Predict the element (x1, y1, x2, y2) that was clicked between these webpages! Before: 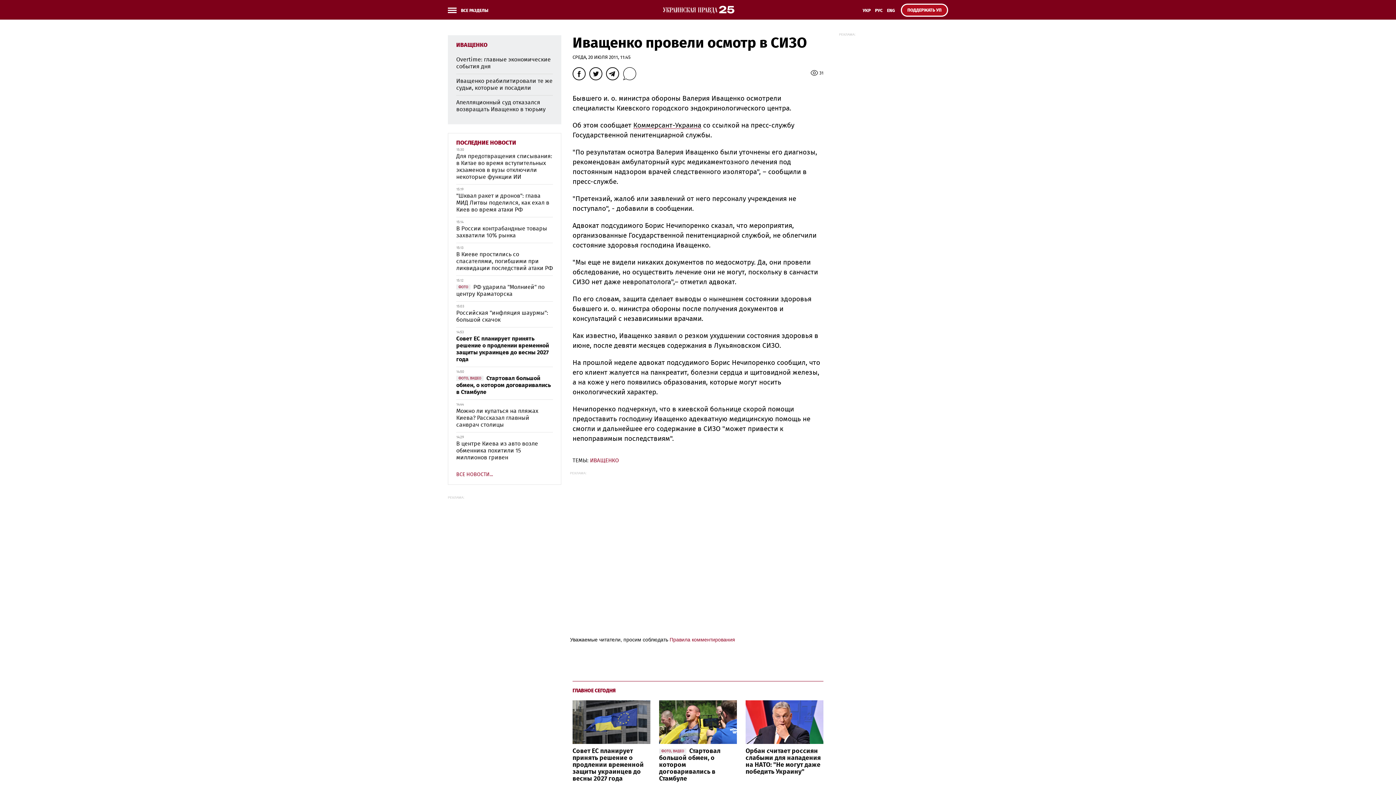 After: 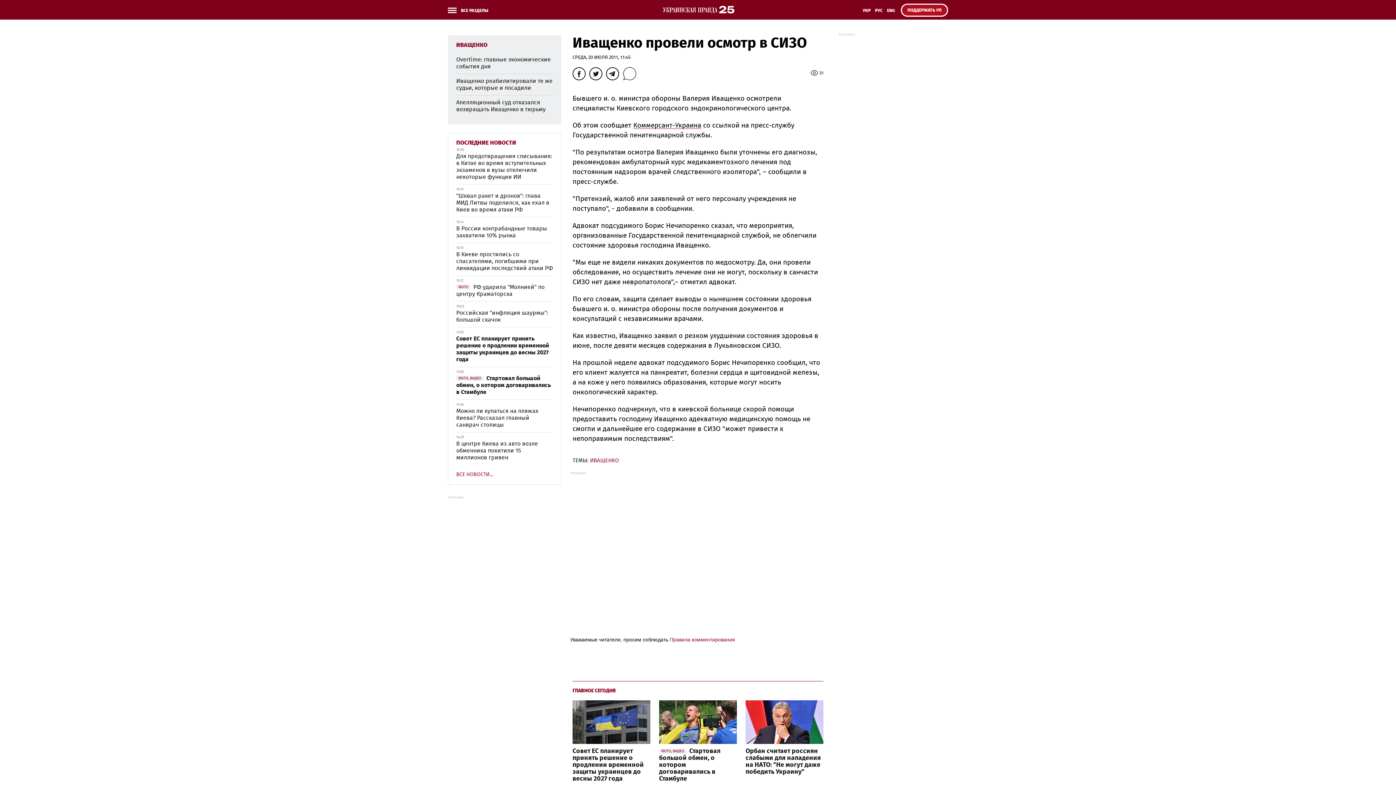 Action: bbox: (873, 6, 885, 19) label: РУС